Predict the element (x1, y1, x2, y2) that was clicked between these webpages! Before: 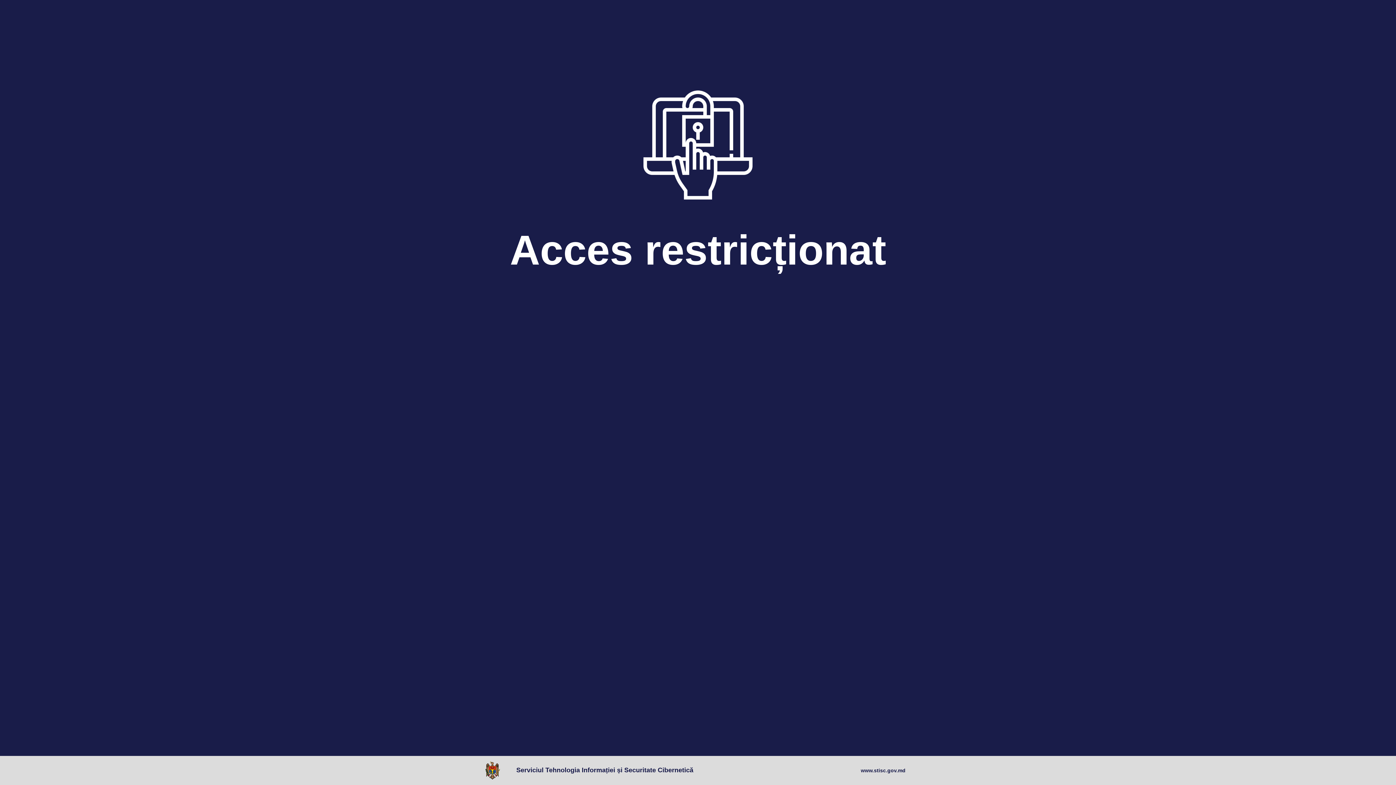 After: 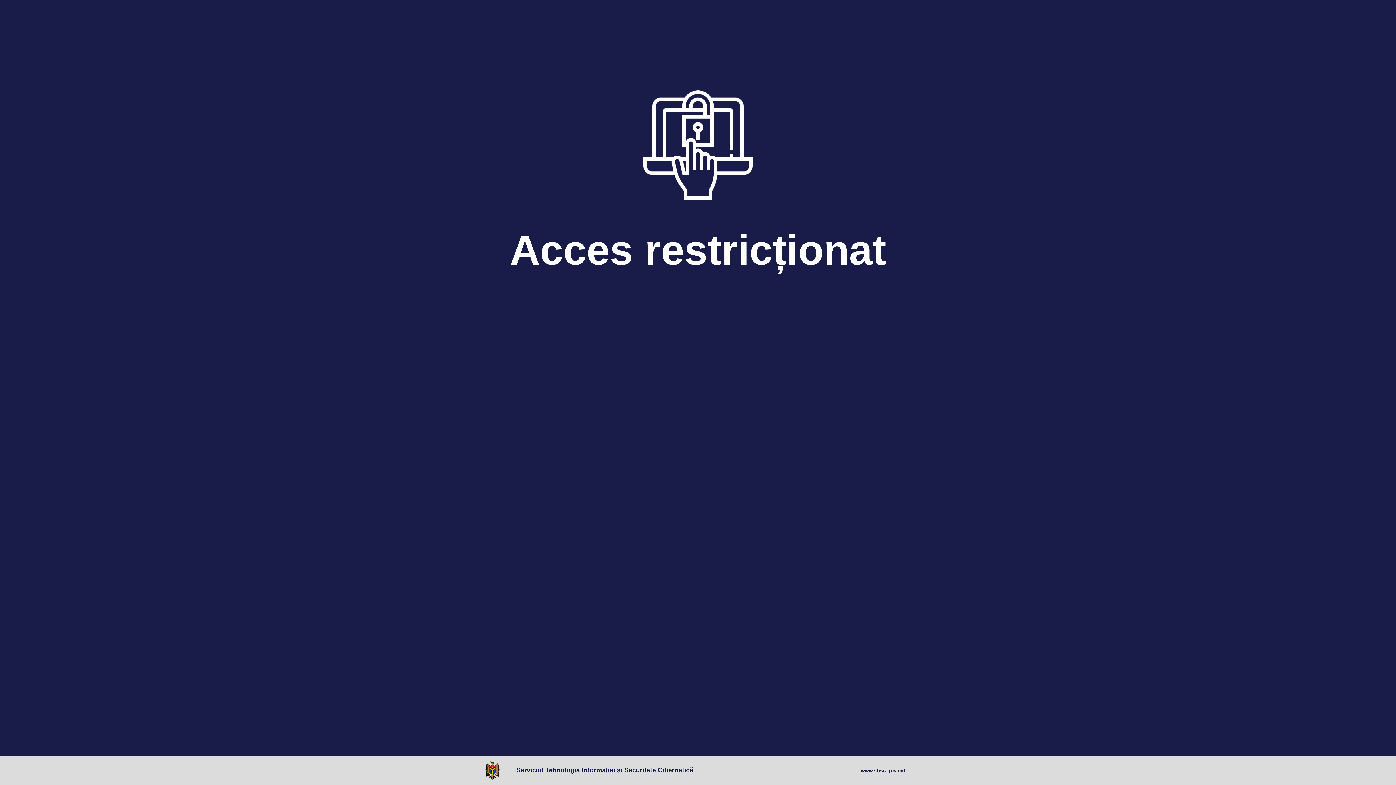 Action: label: www.stisc.gov.md bbox: (861, 767, 905, 774)